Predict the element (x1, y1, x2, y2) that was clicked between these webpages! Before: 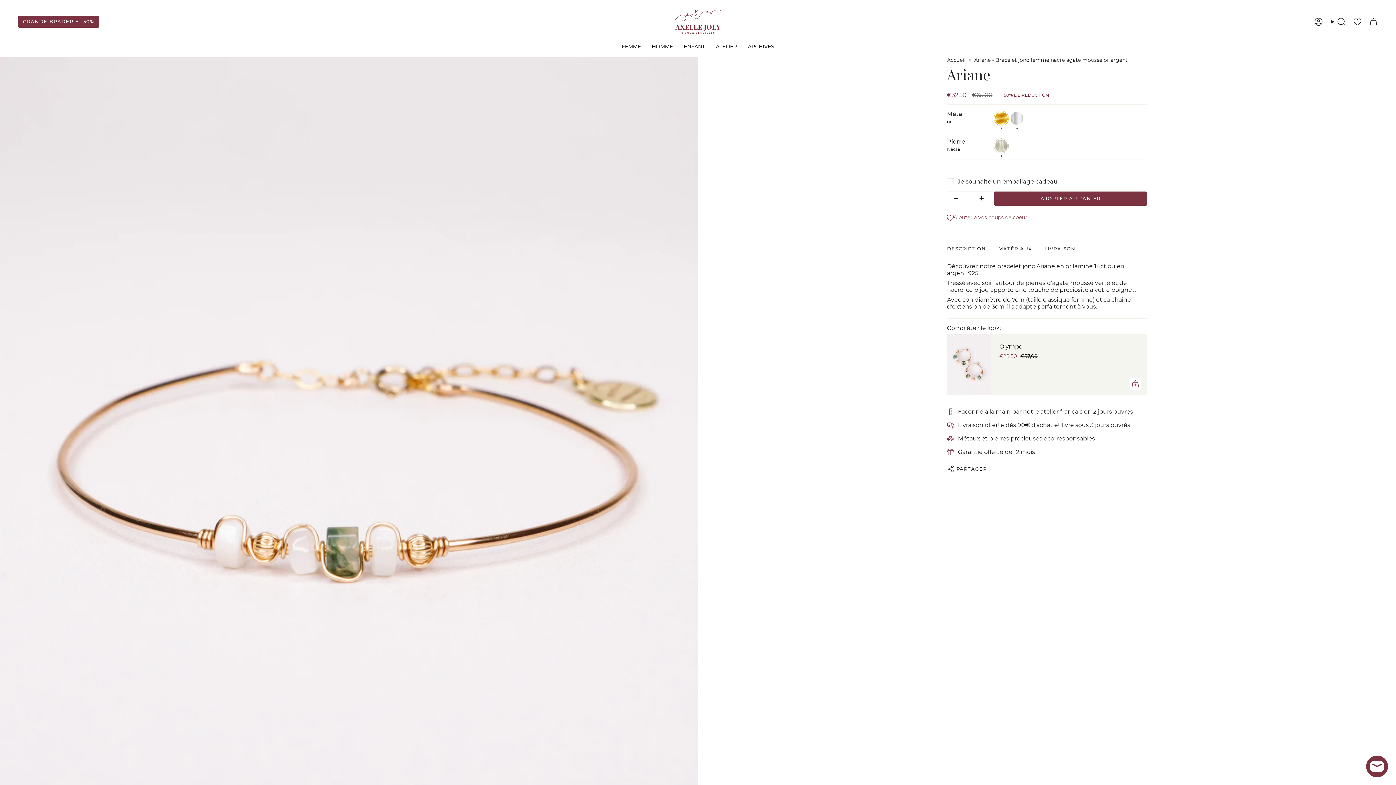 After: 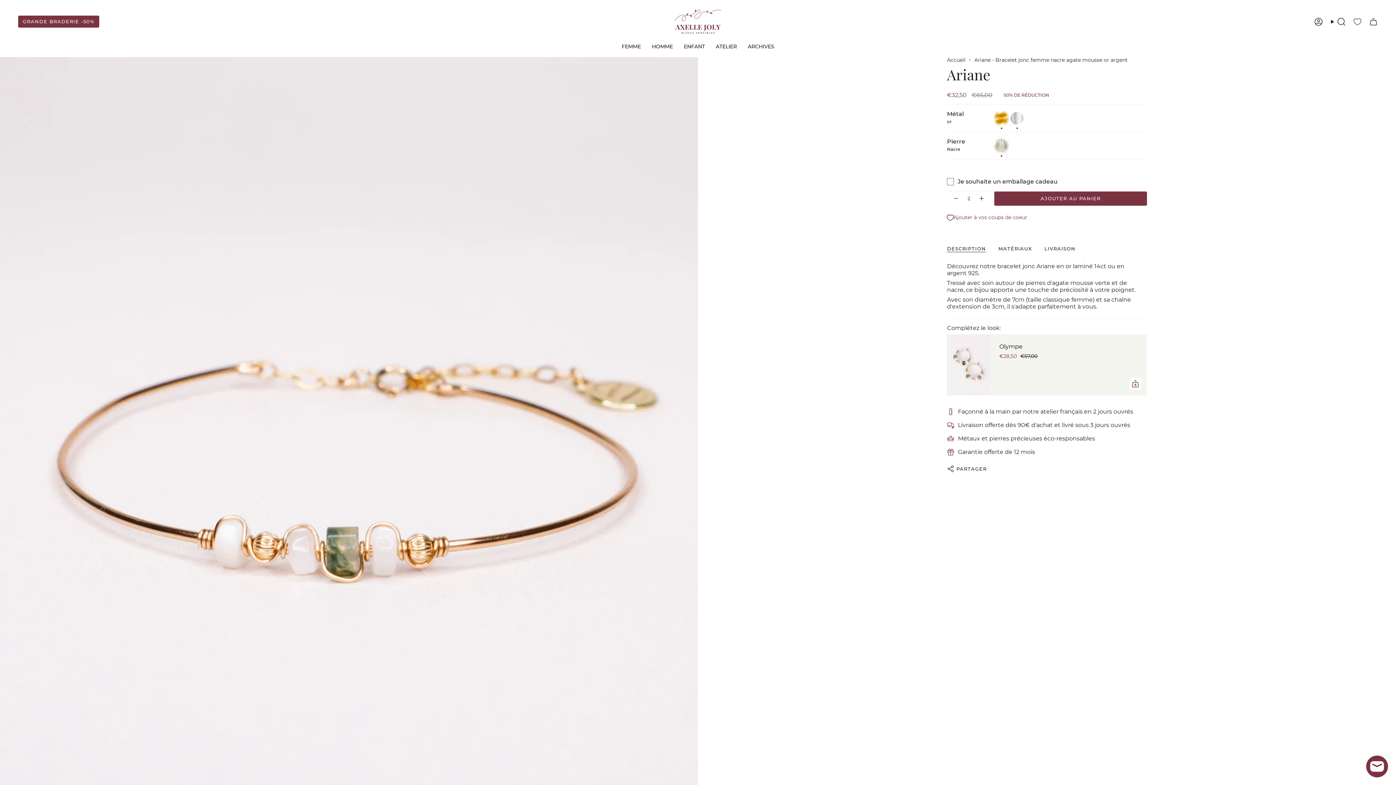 Action: bbox: (973, 191, 990, 205)